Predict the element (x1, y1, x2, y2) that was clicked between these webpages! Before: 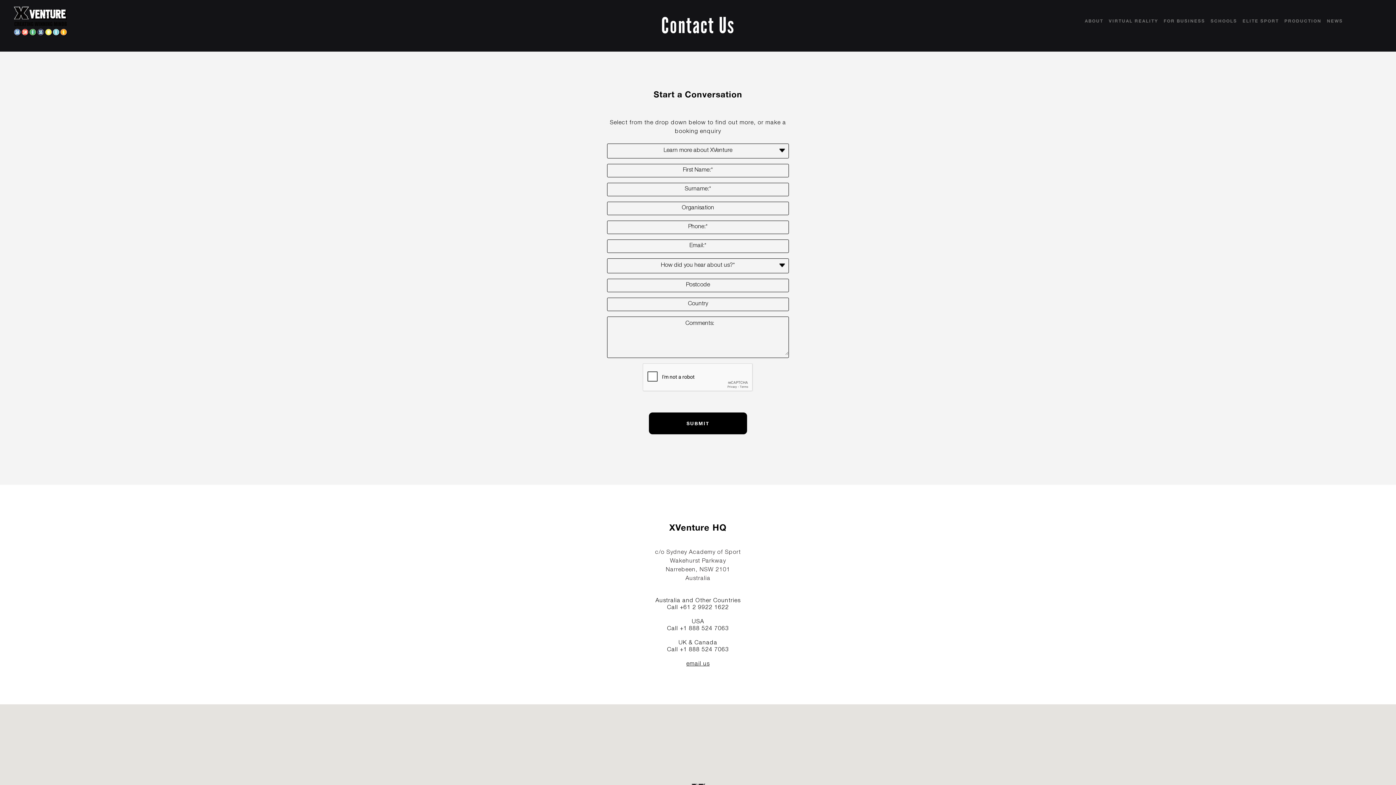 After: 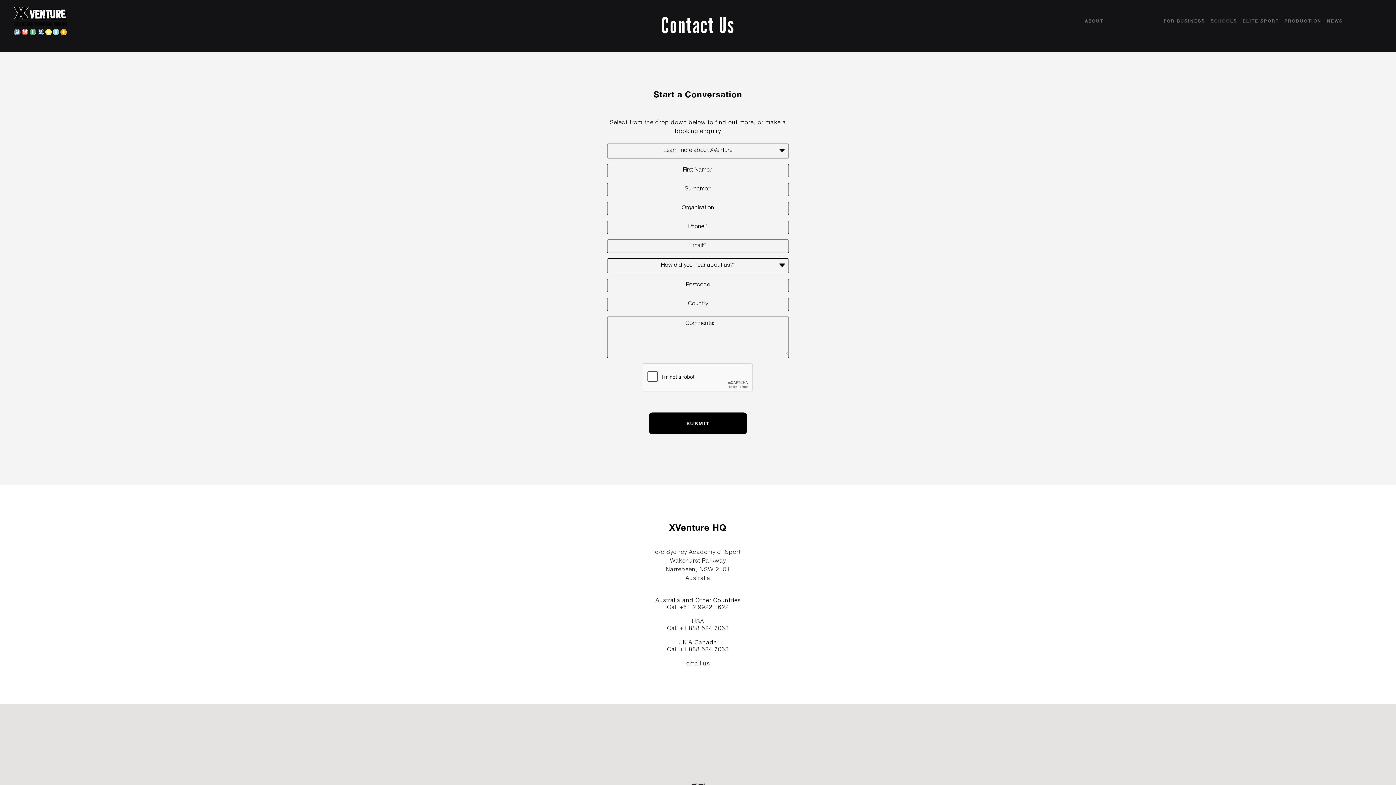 Action: label: VIRTUAL REALITY bbox: (1109, 18, 1158, 23)